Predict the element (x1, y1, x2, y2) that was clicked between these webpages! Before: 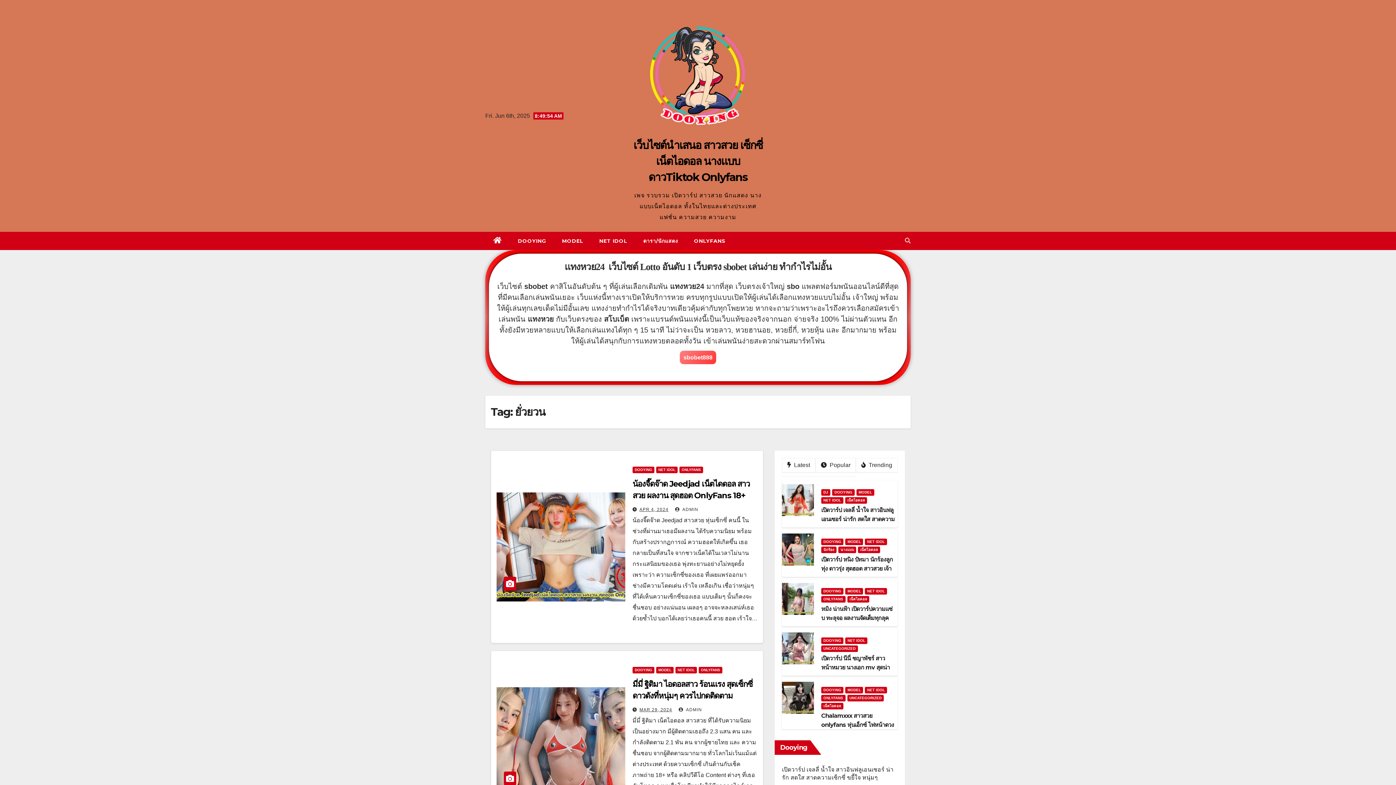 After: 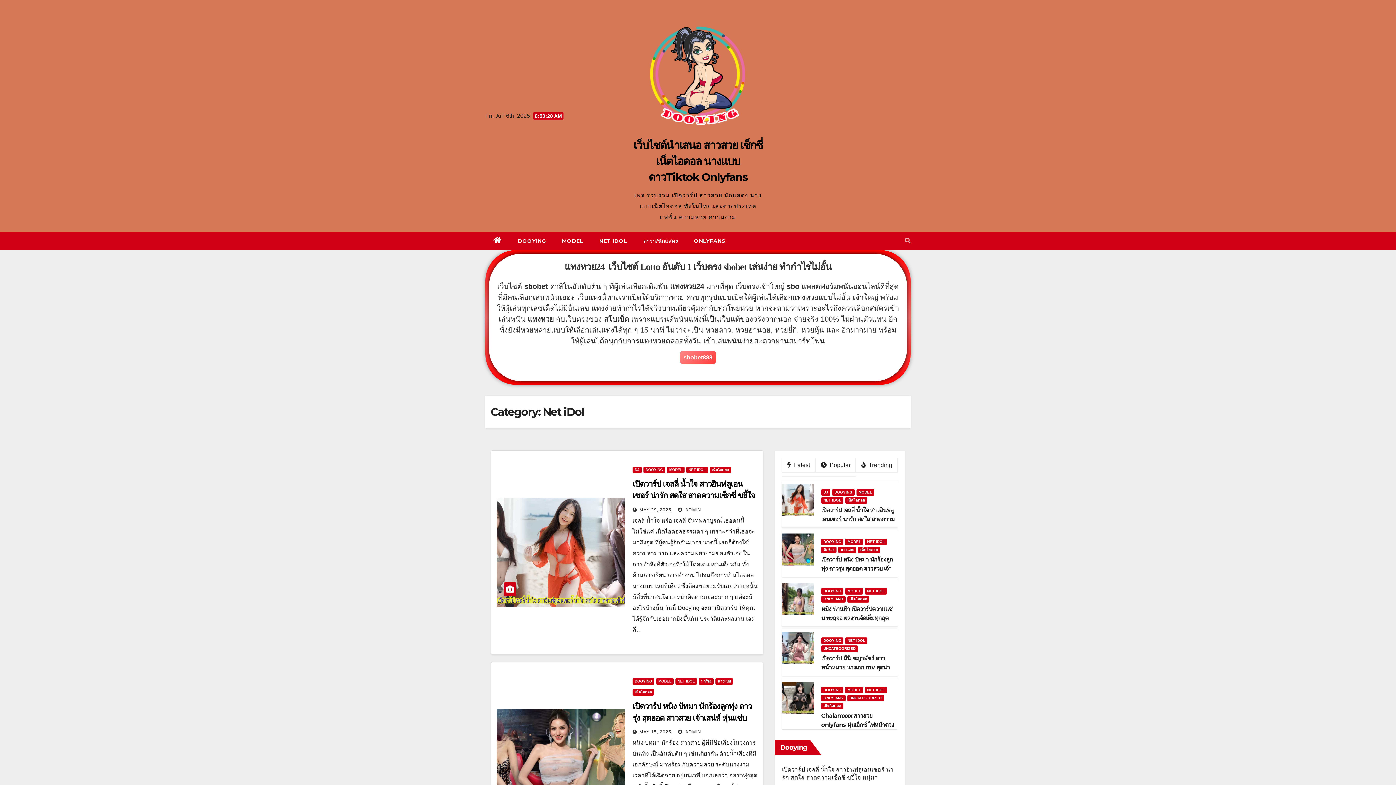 Action: bbox: (591, 232, 635, 250) label: NET IDOL